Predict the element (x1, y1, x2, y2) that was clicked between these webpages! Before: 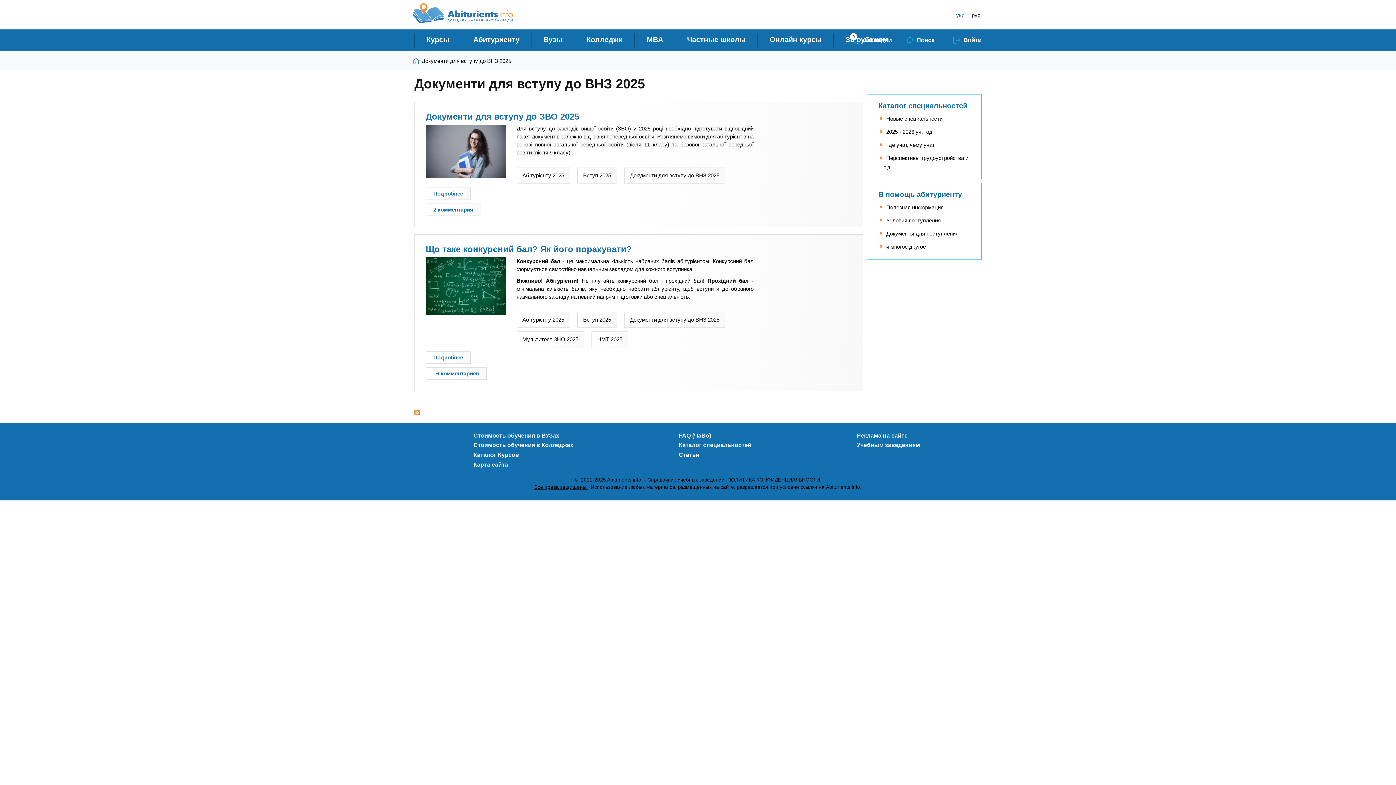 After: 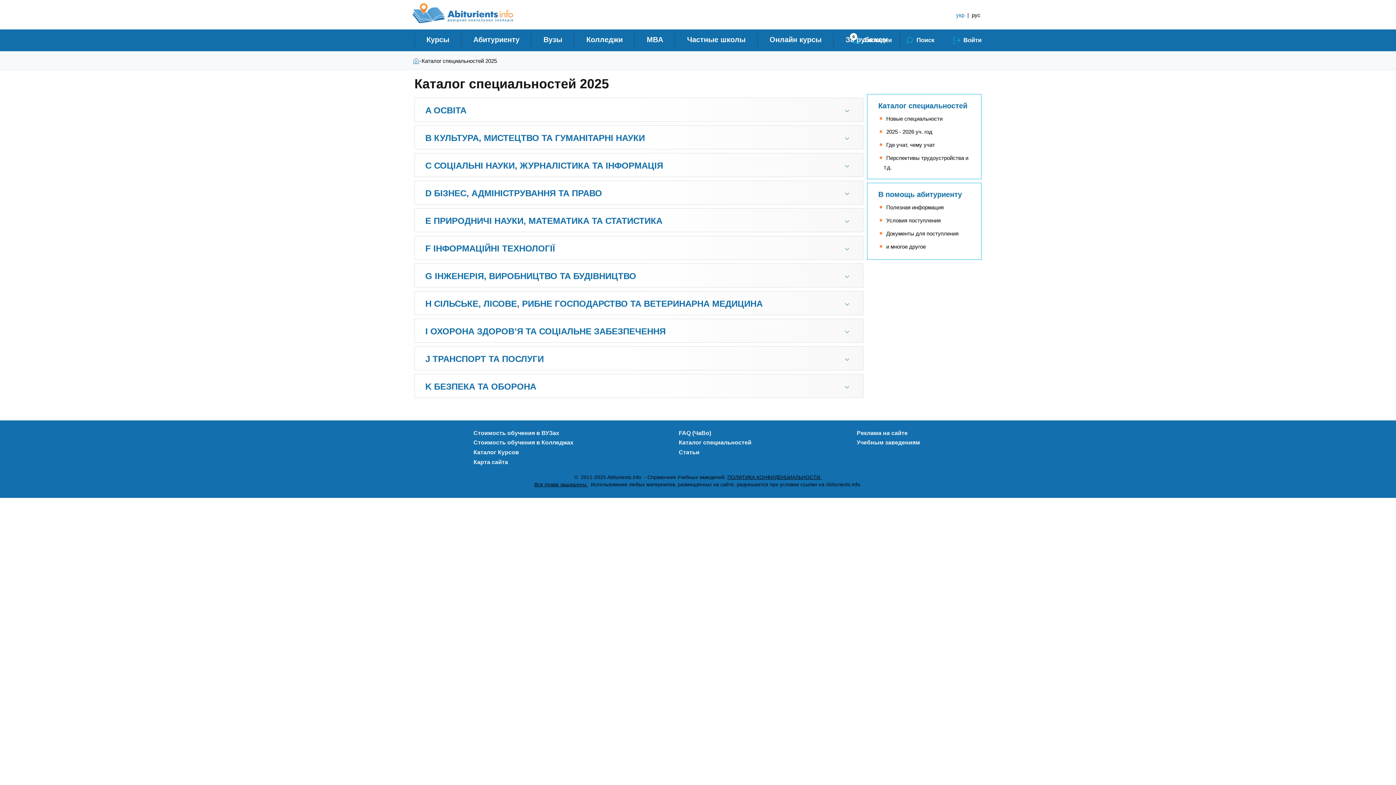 Action: bbox: (878, 101, 967, 109) label: Каталог специальностей